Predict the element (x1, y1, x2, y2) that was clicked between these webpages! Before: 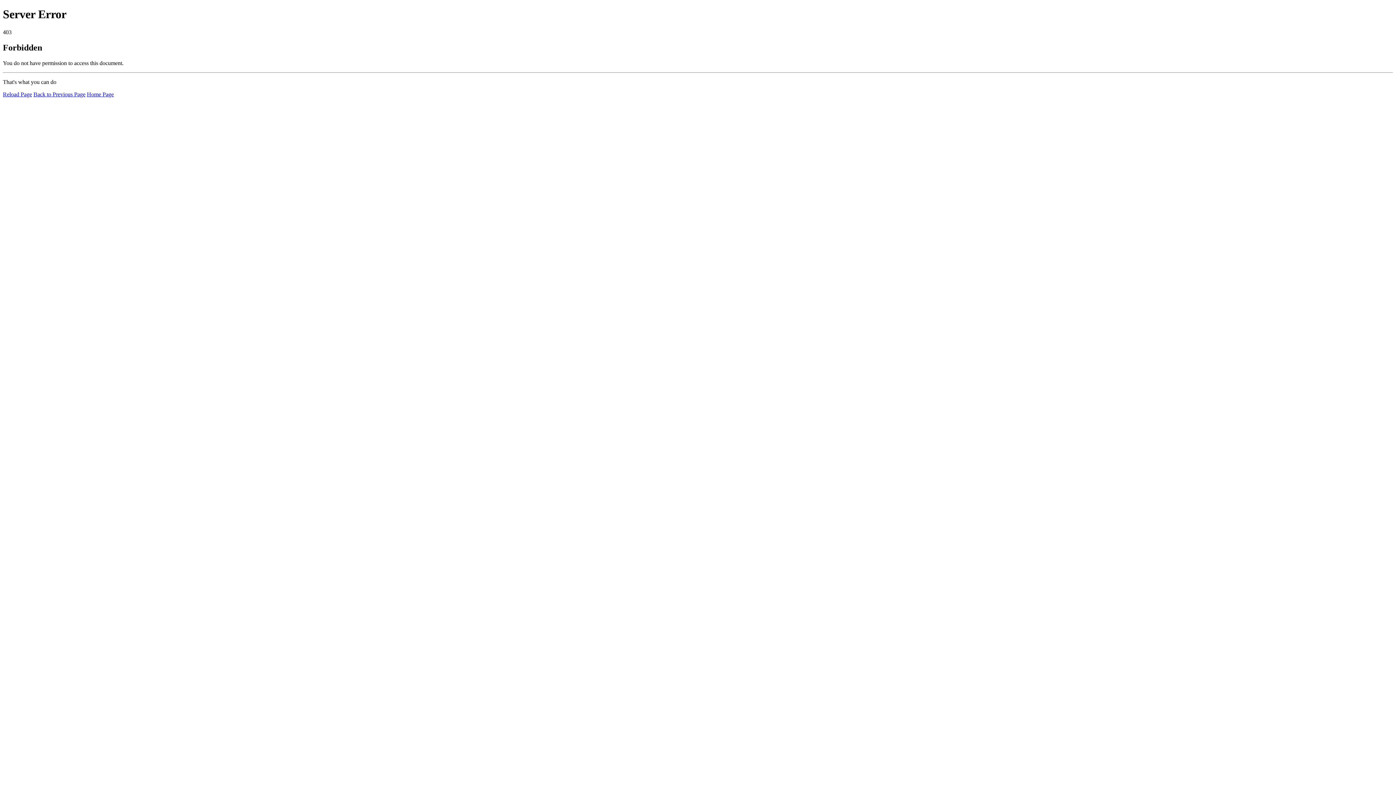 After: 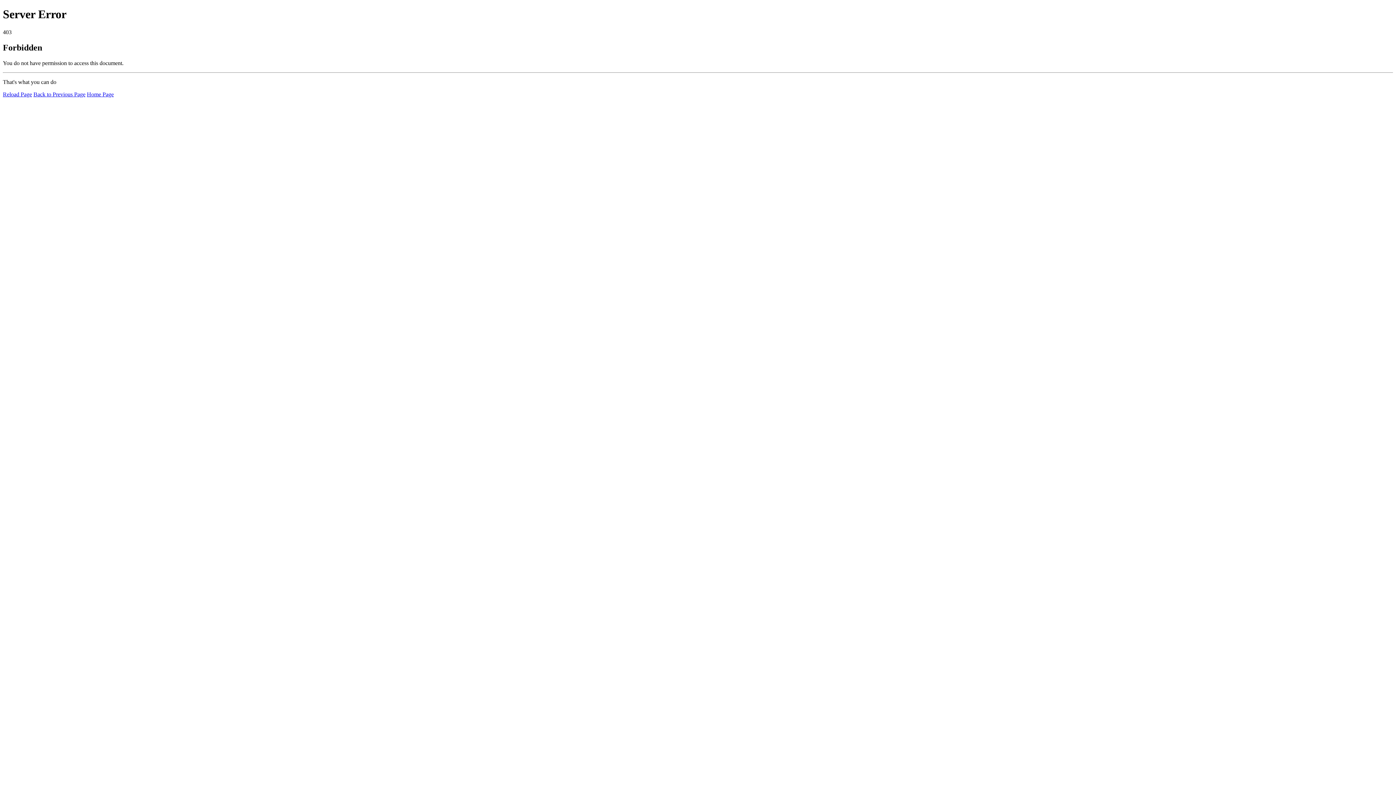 Action: label: Home Page bbox: (86, 91, 113, 97)